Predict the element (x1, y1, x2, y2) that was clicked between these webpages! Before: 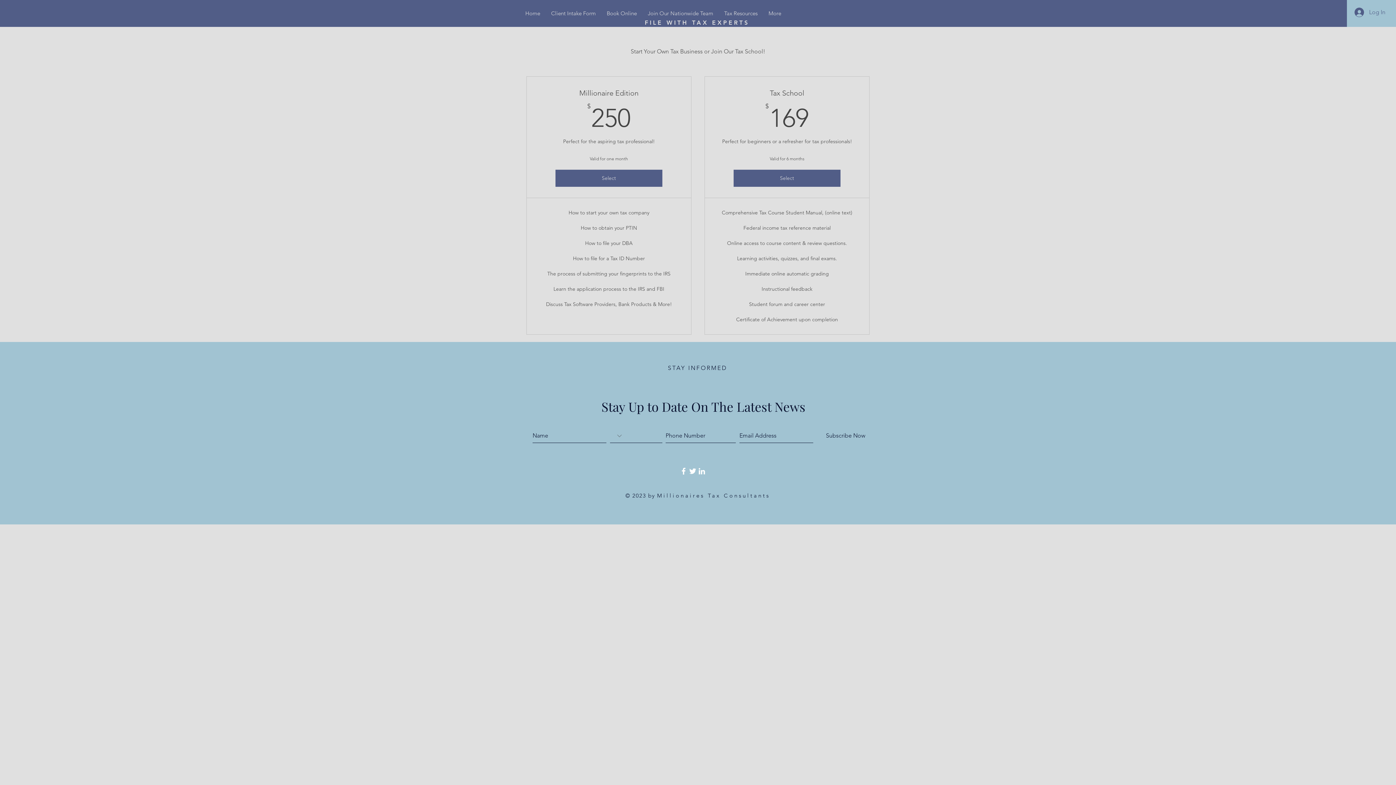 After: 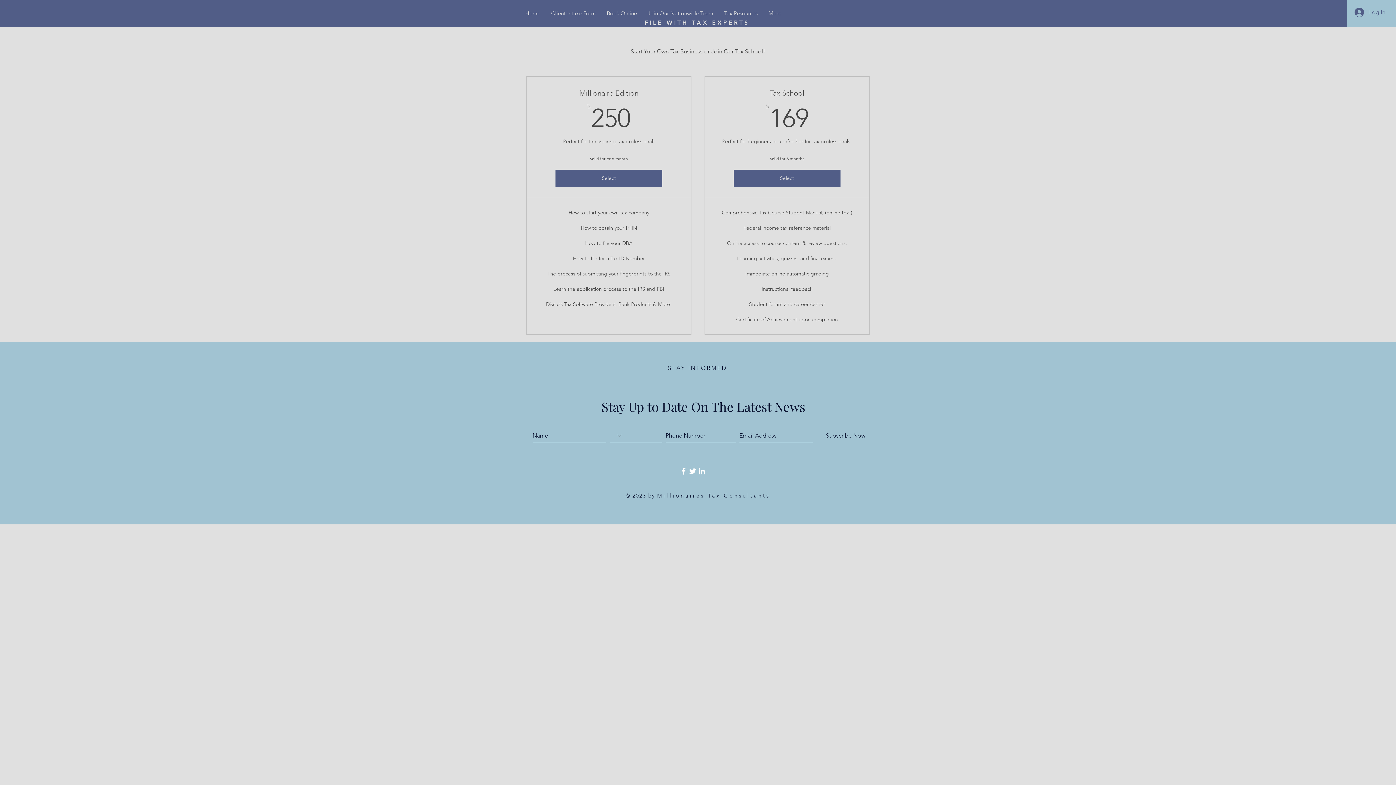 Action: bbox: (679, 466, 688, 476) label: Millionaires Tax Consultants